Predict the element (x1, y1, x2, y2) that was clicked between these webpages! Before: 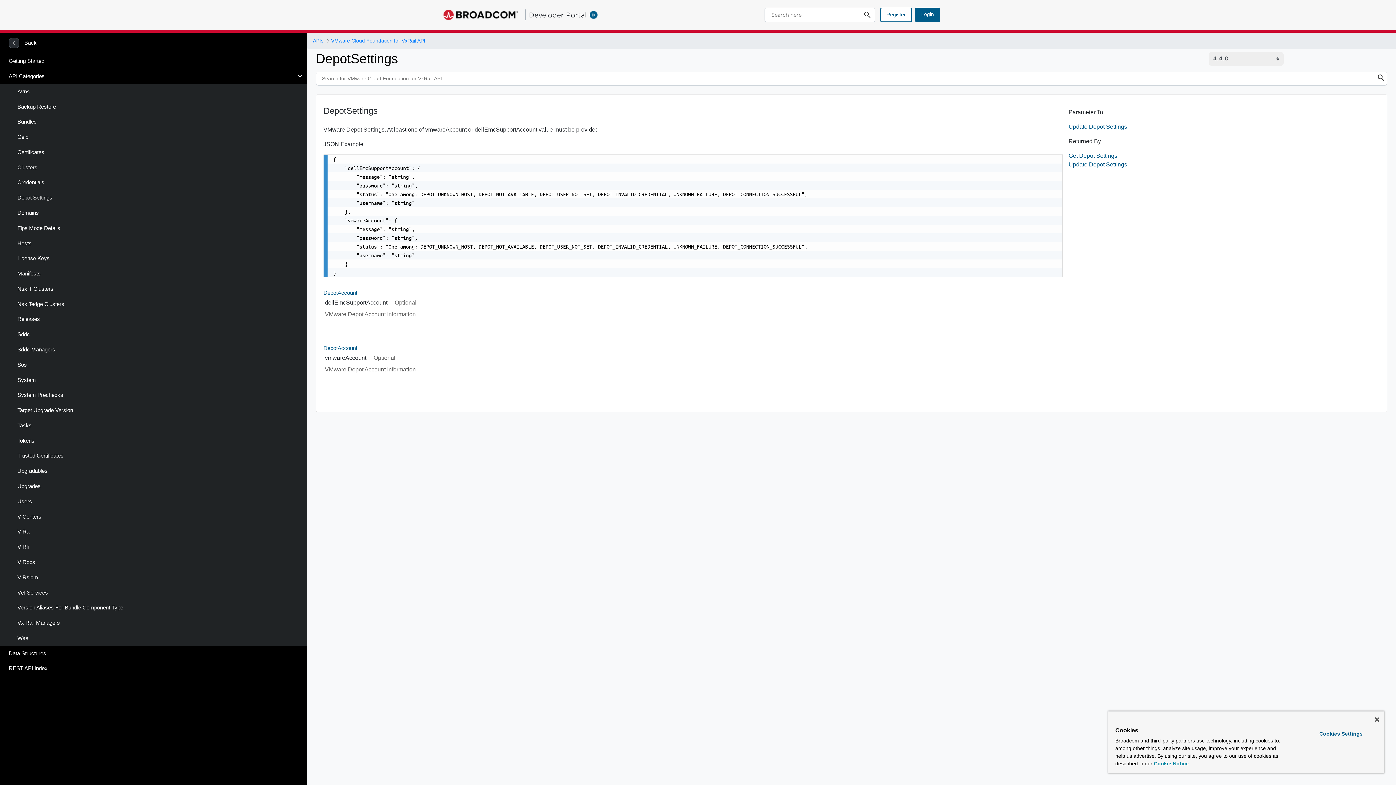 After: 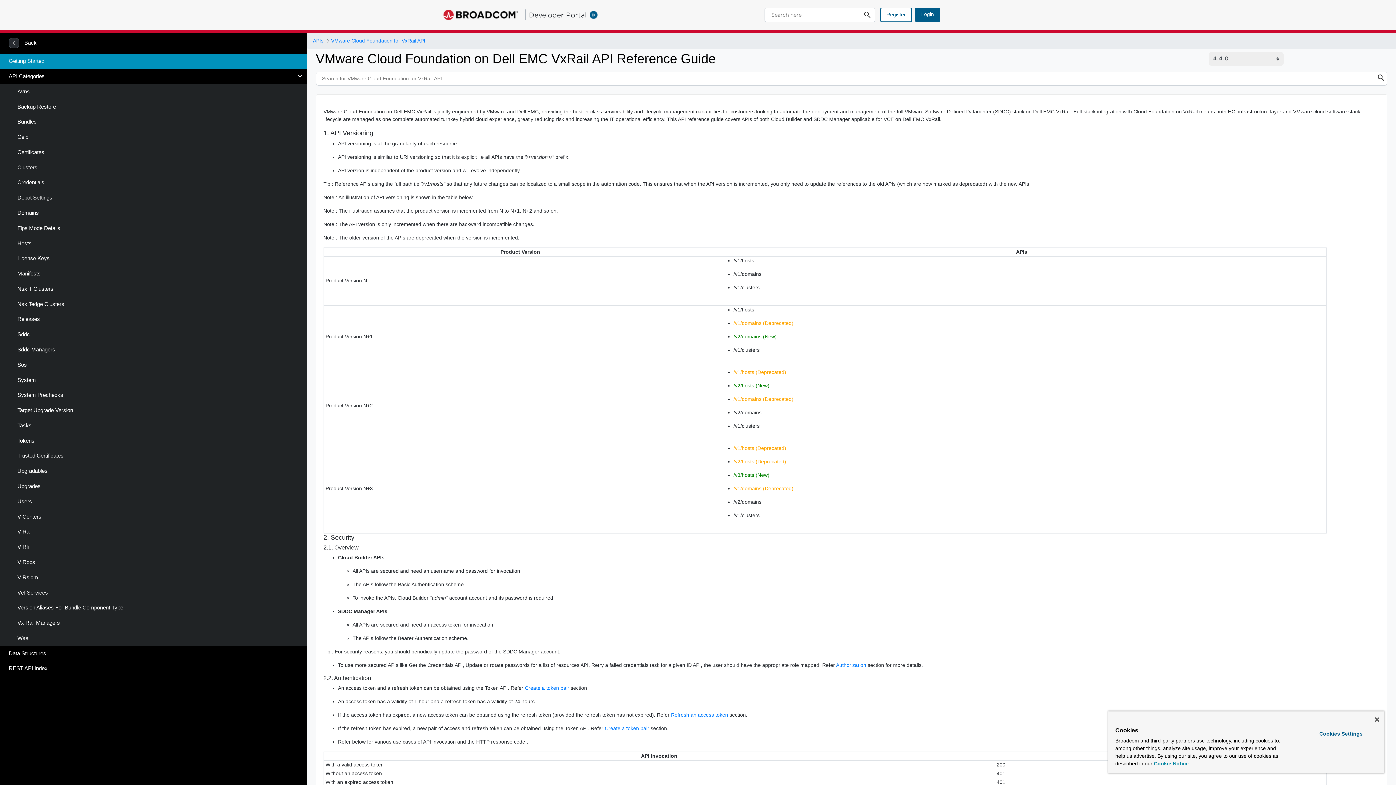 Action: bbox: (331, 37, 425, 44) label: VMware Cloud Foundation for VxRail API